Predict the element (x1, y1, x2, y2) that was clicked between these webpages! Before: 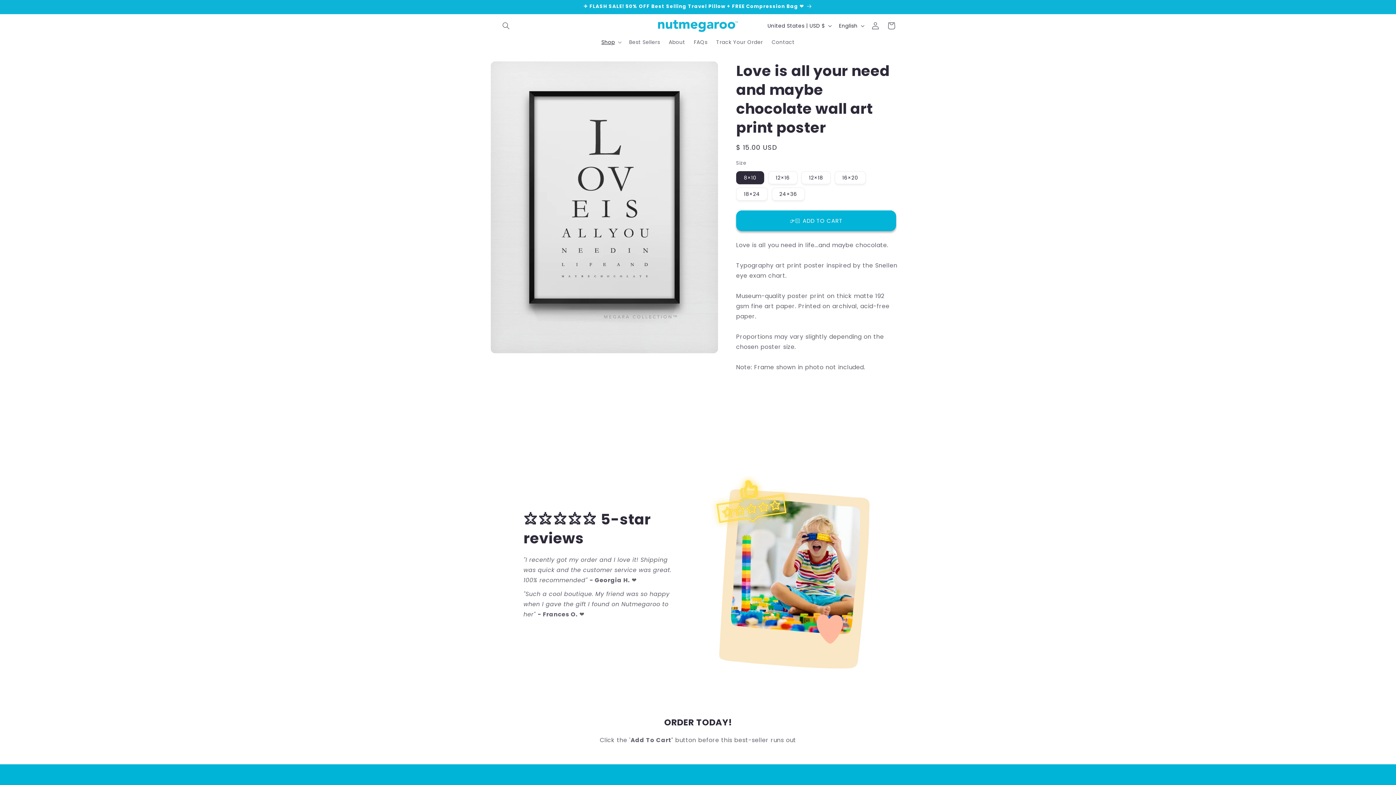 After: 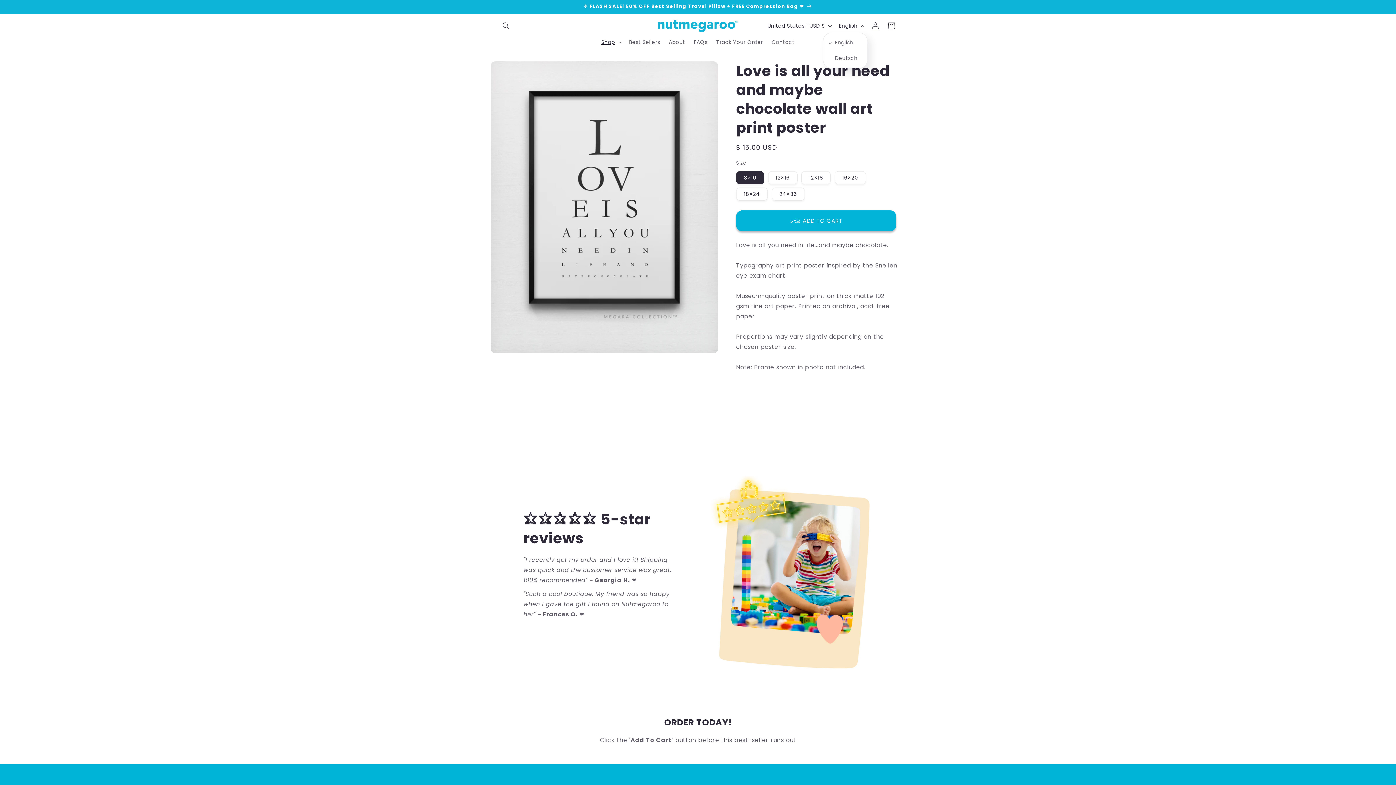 Action: label: English bbox: (834, 18, 867, 32)